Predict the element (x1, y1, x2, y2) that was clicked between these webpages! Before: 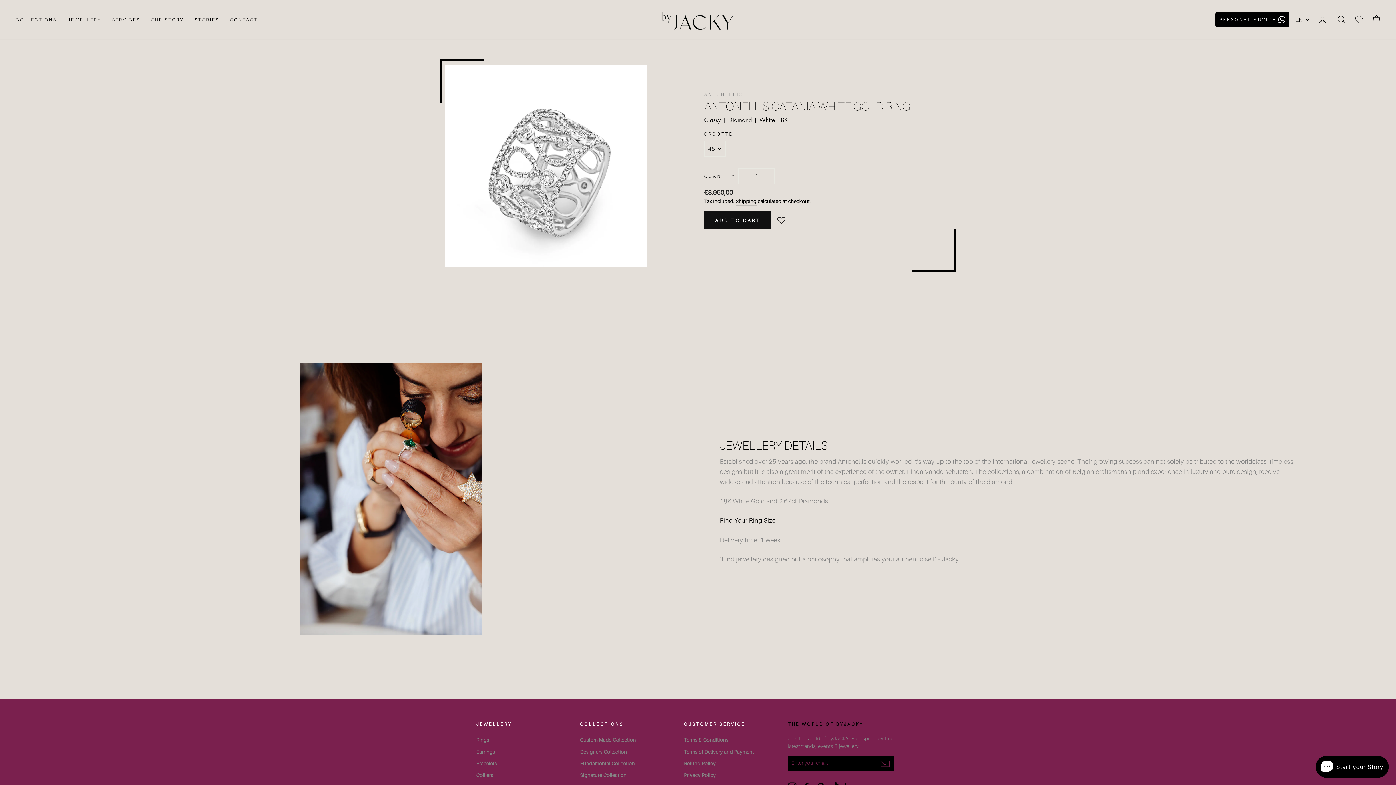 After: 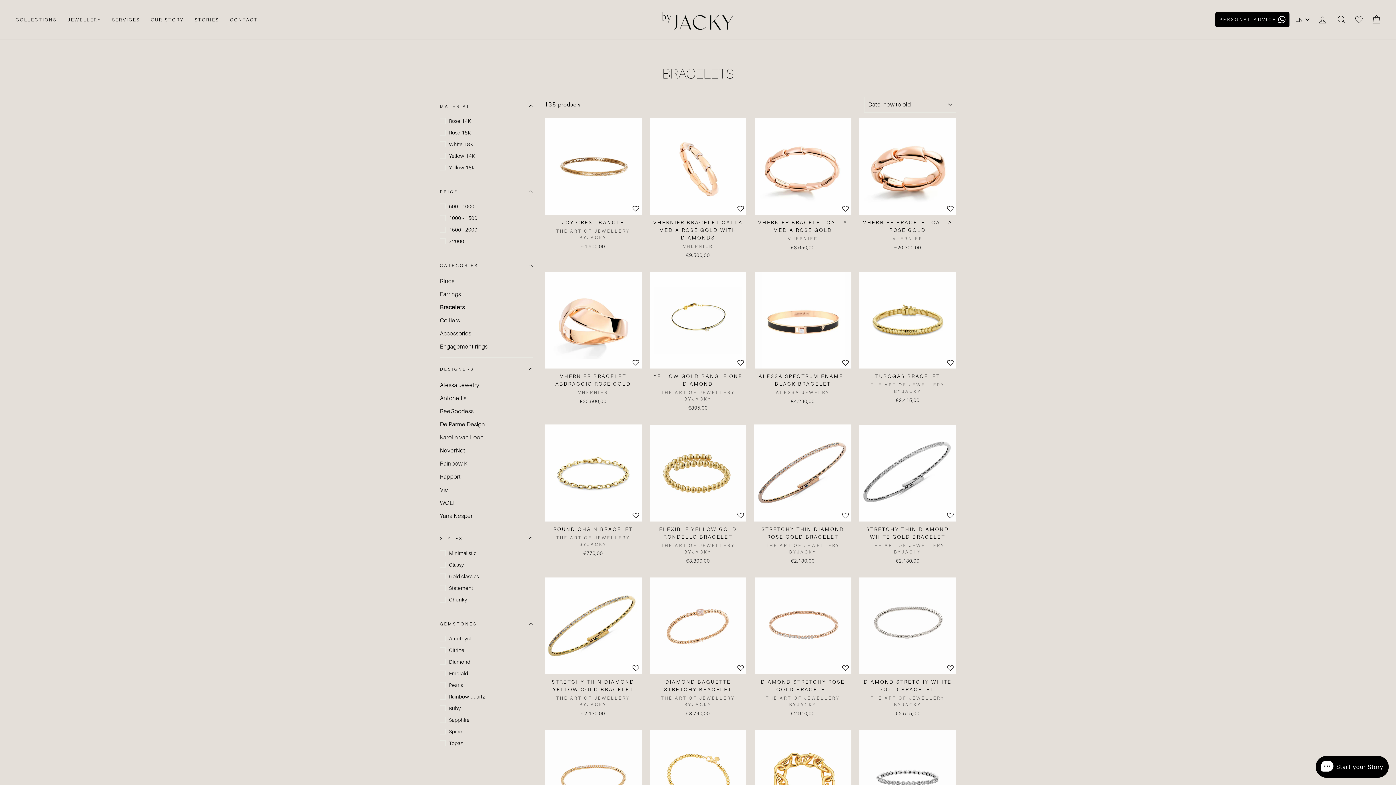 Action: bbox: (476, 758, 496, 769) label: Bracelets